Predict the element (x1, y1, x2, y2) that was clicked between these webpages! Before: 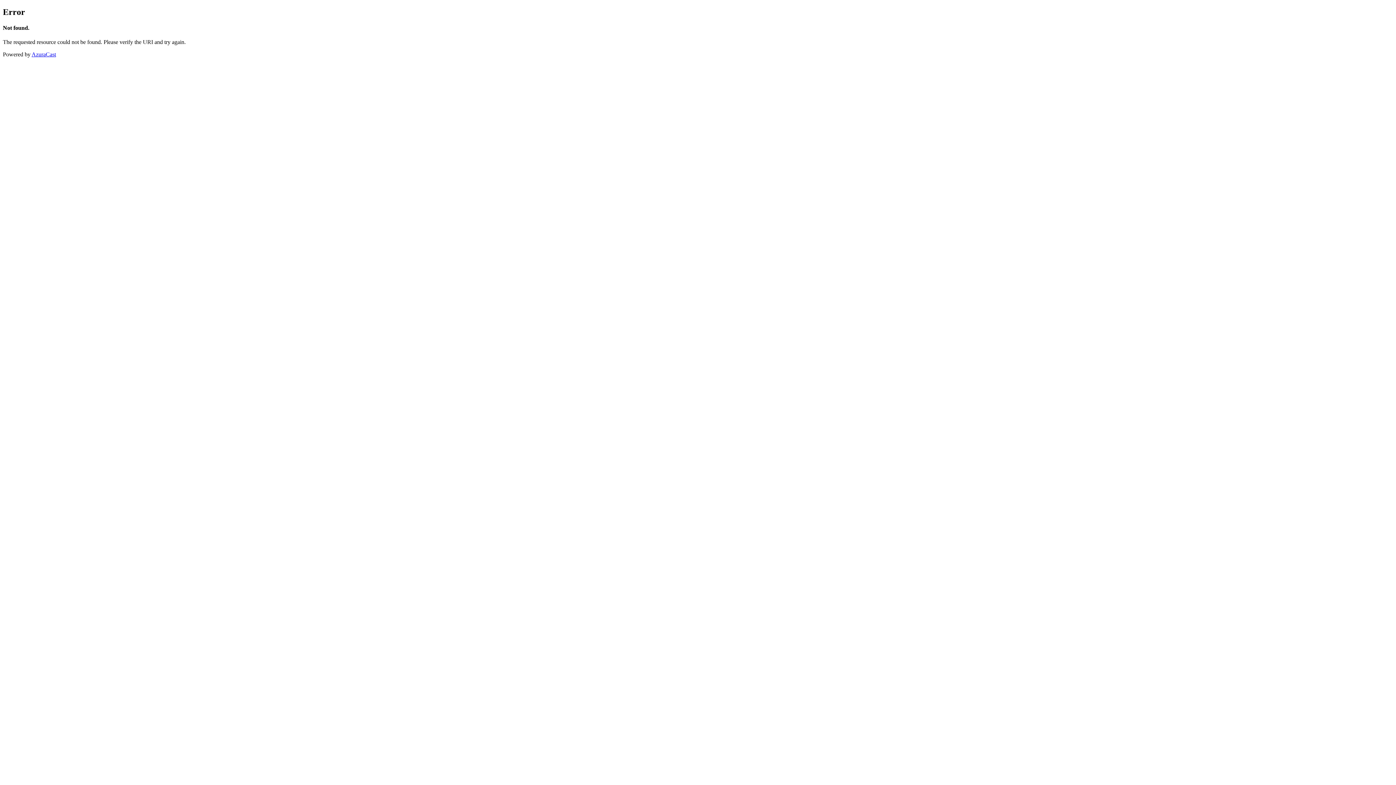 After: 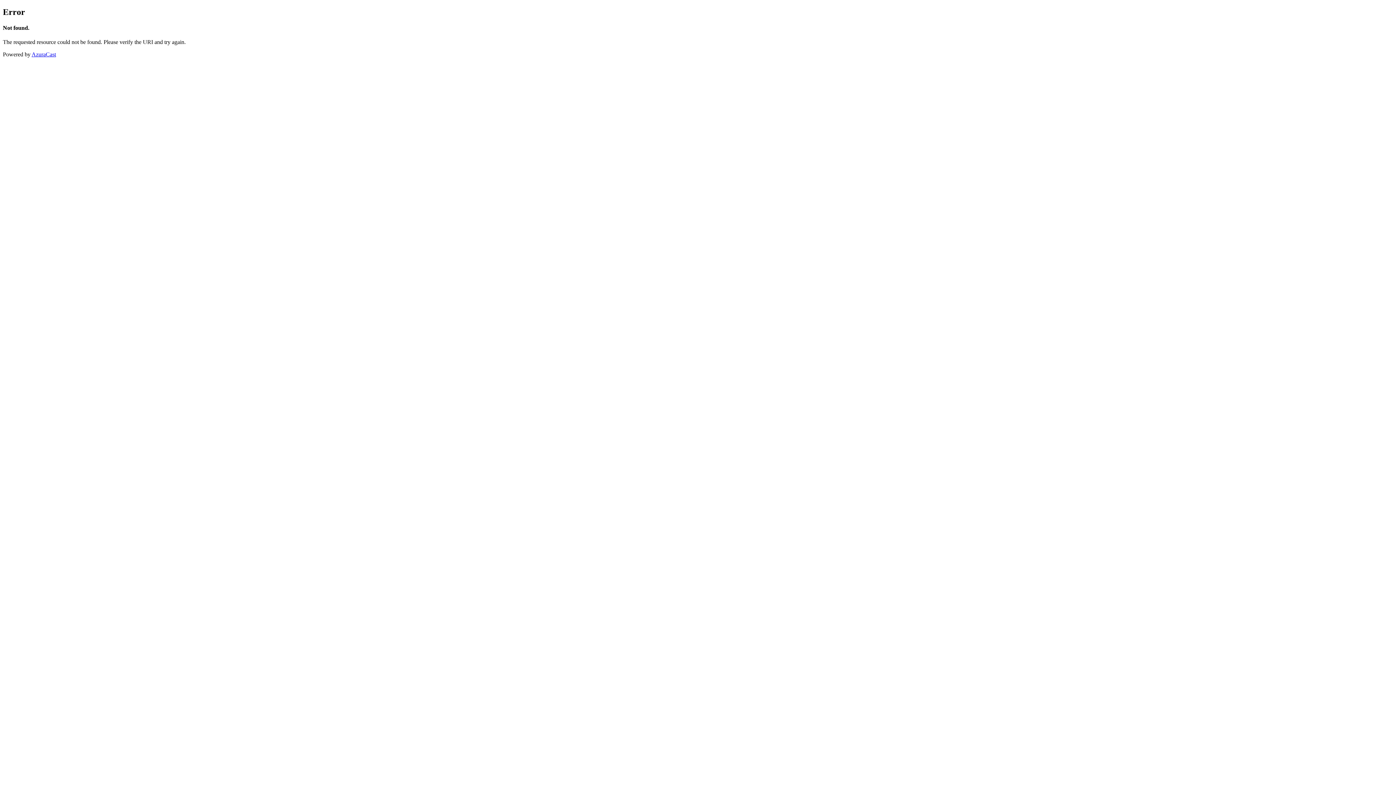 Action: label: AzuraCast bbox: (31, 51, 56, 57)